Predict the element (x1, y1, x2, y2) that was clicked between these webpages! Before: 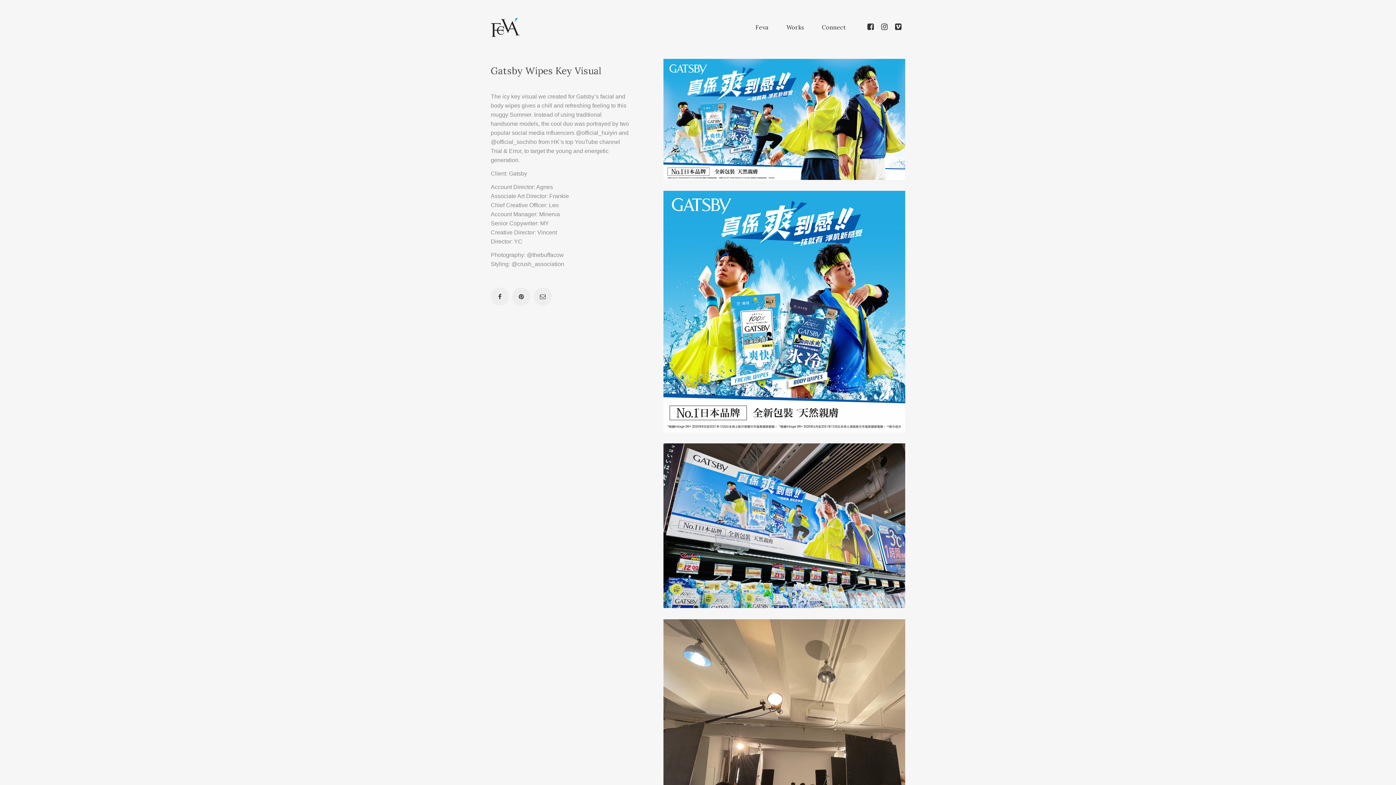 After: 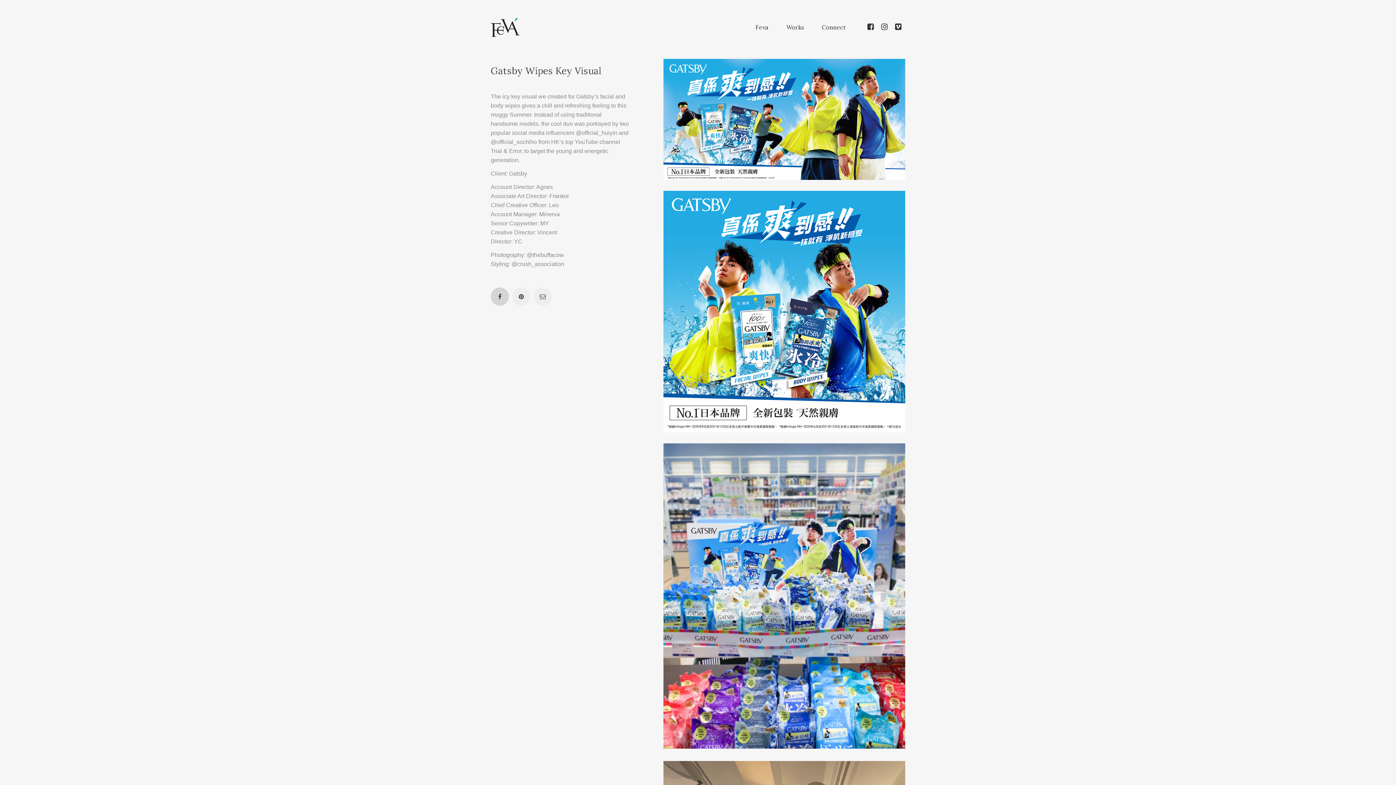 Action: bbox: (490, 287, 509, 305)